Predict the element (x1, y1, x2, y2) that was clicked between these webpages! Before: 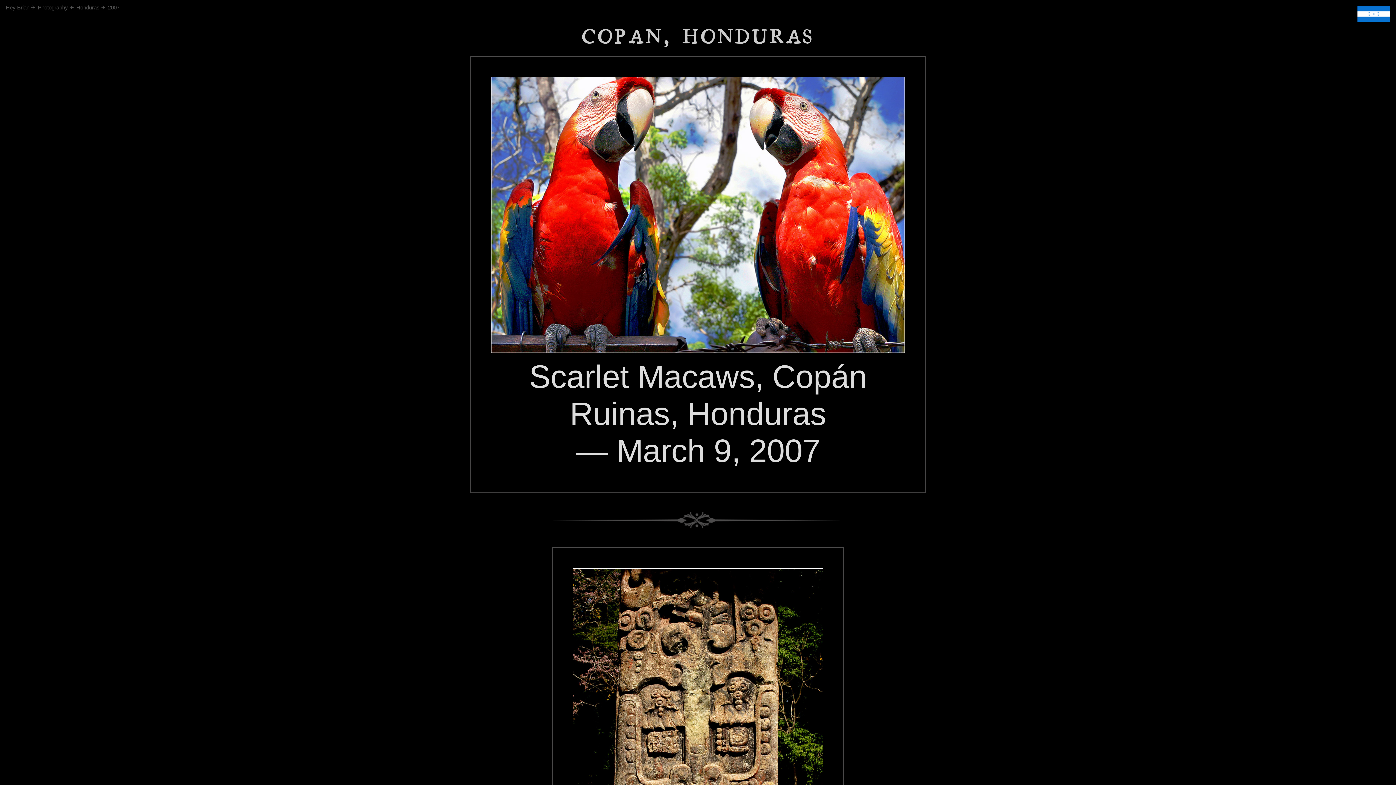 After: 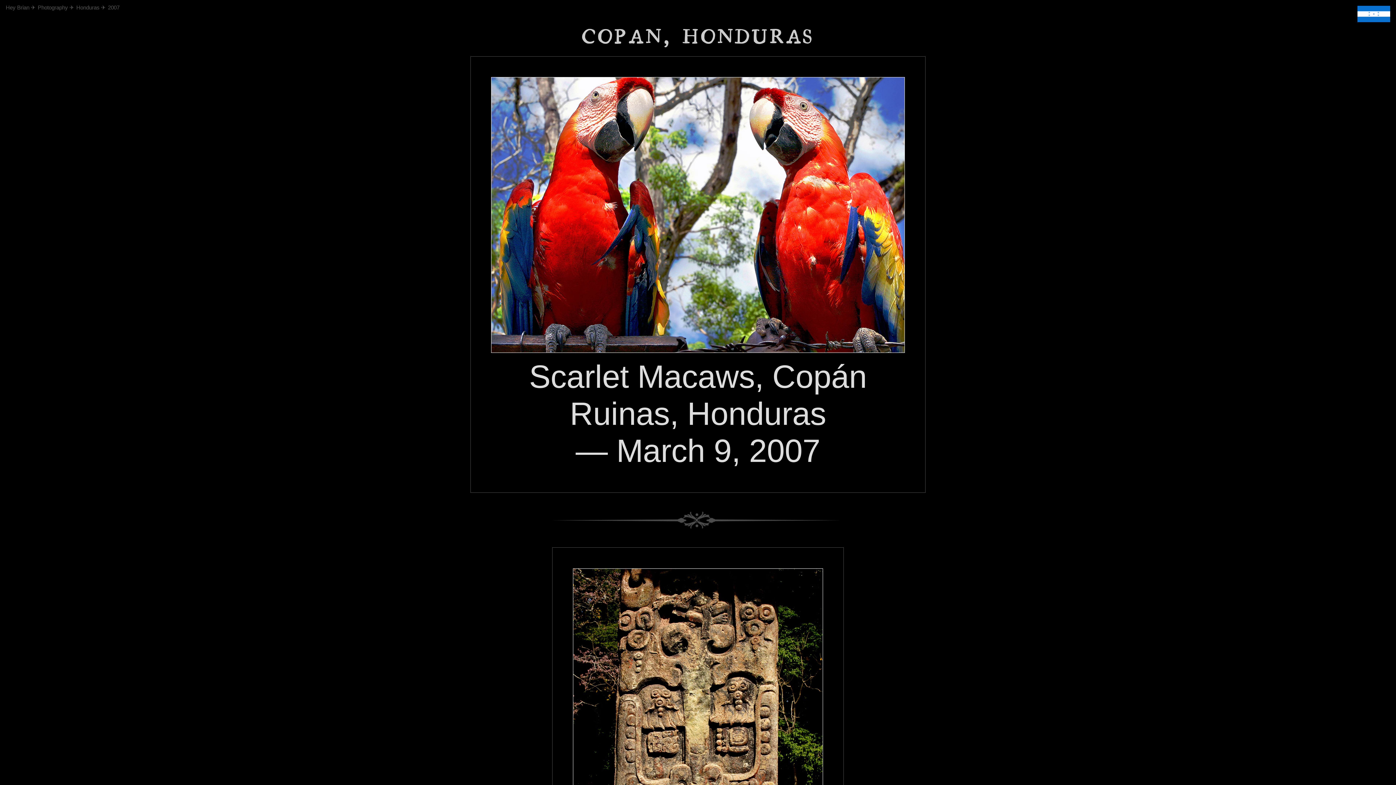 Action: label: honduras flag bbox: (1357, 5, 1390, 22)